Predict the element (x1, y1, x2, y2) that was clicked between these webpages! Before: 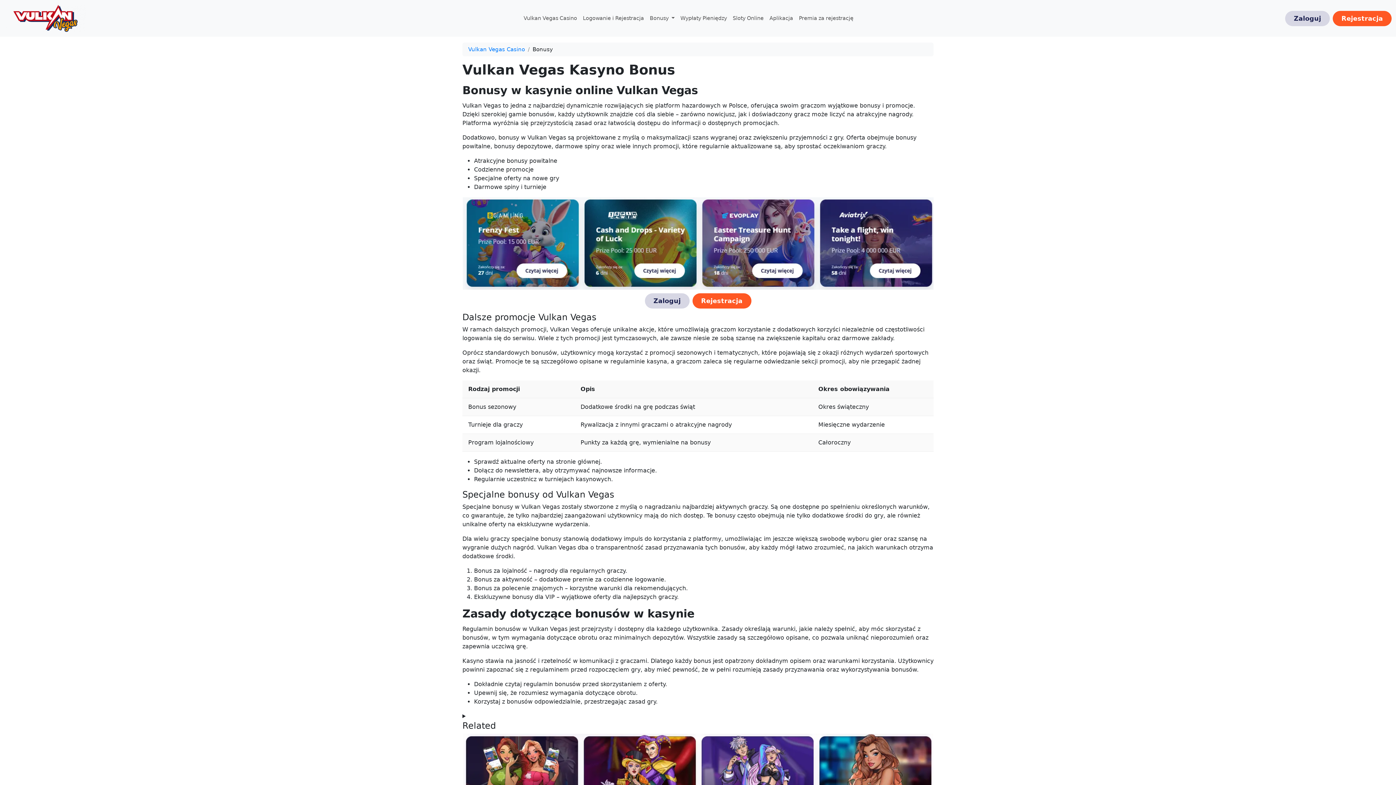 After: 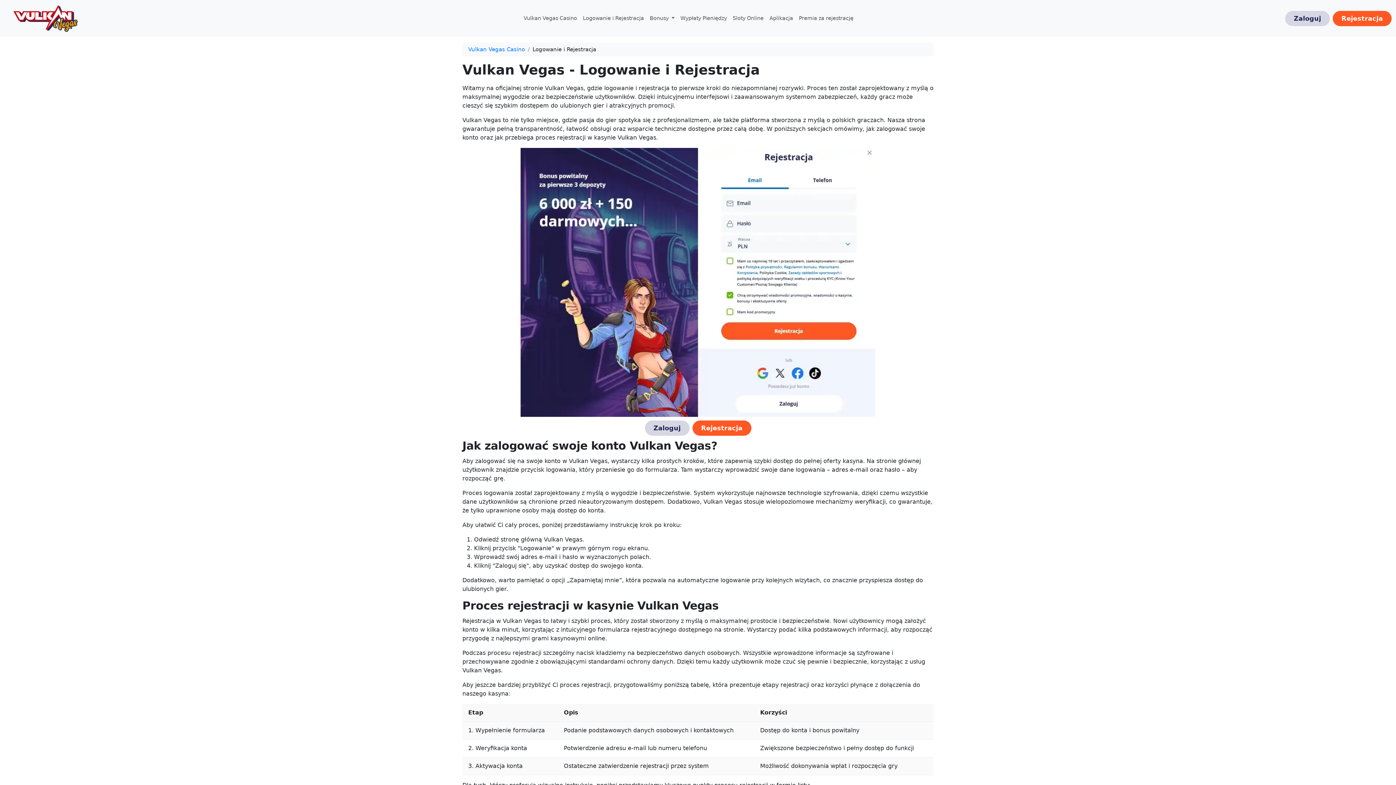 Action: label: Logowanie i Rejestracja bbox: (580, 11, 647, 25)